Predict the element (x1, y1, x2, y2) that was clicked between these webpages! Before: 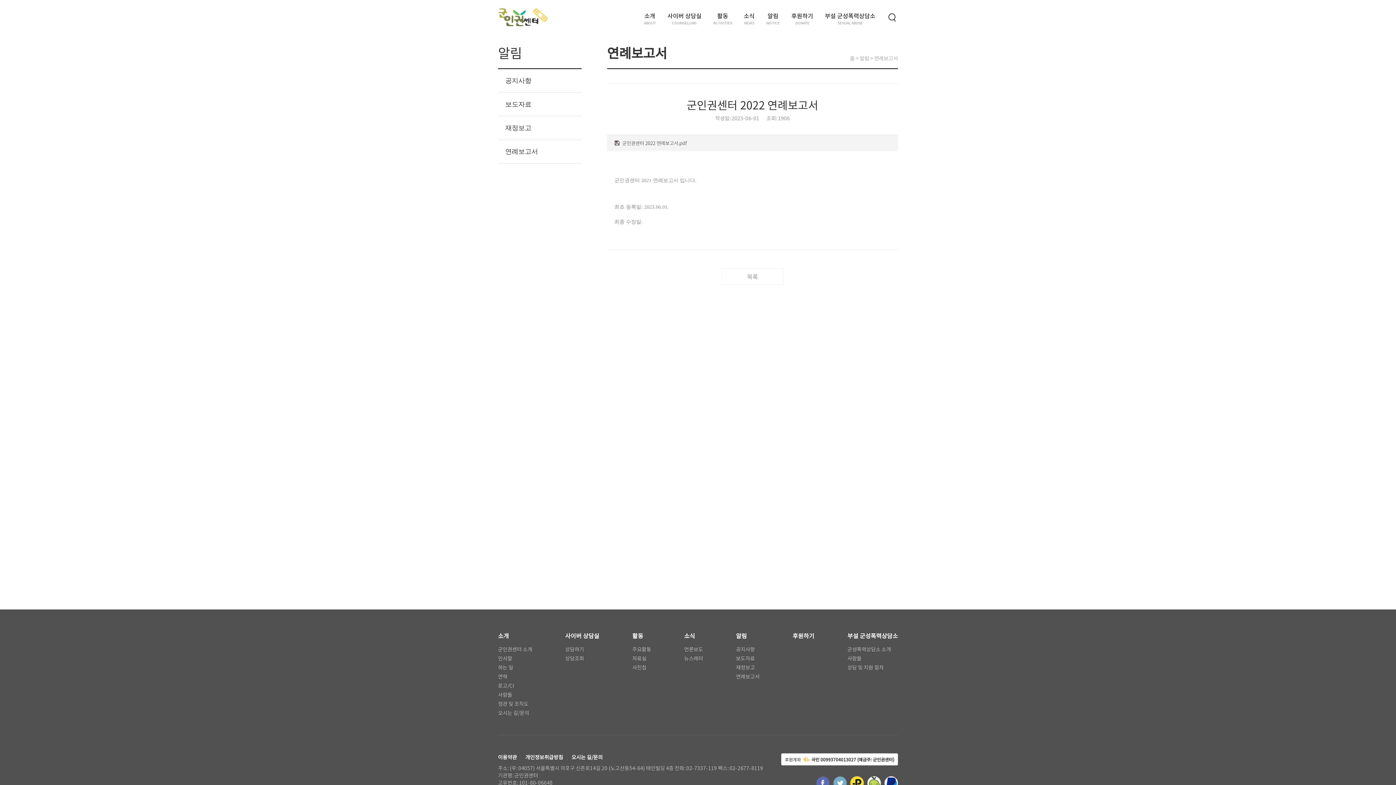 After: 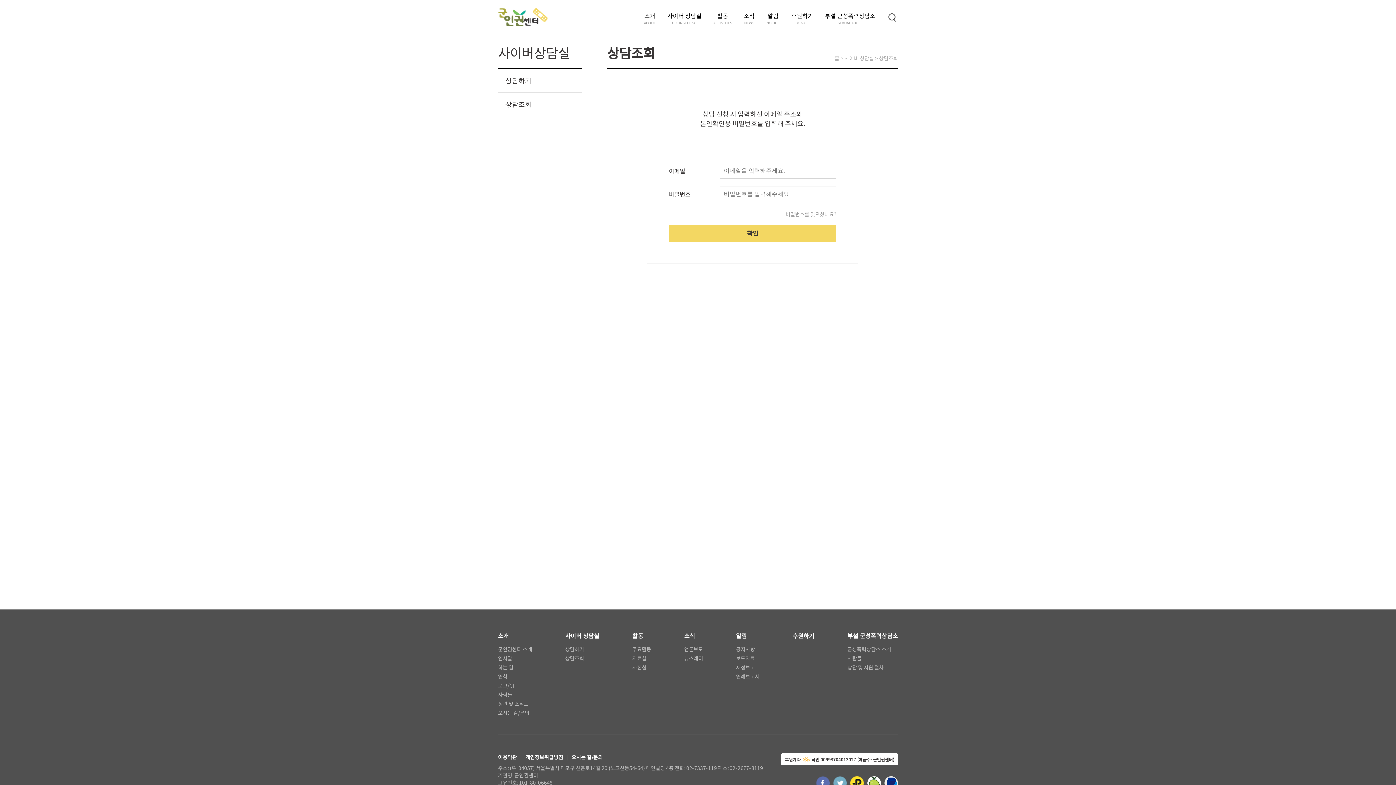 Action: label: 상담조회 bbox: (565, 654, 599, 662)